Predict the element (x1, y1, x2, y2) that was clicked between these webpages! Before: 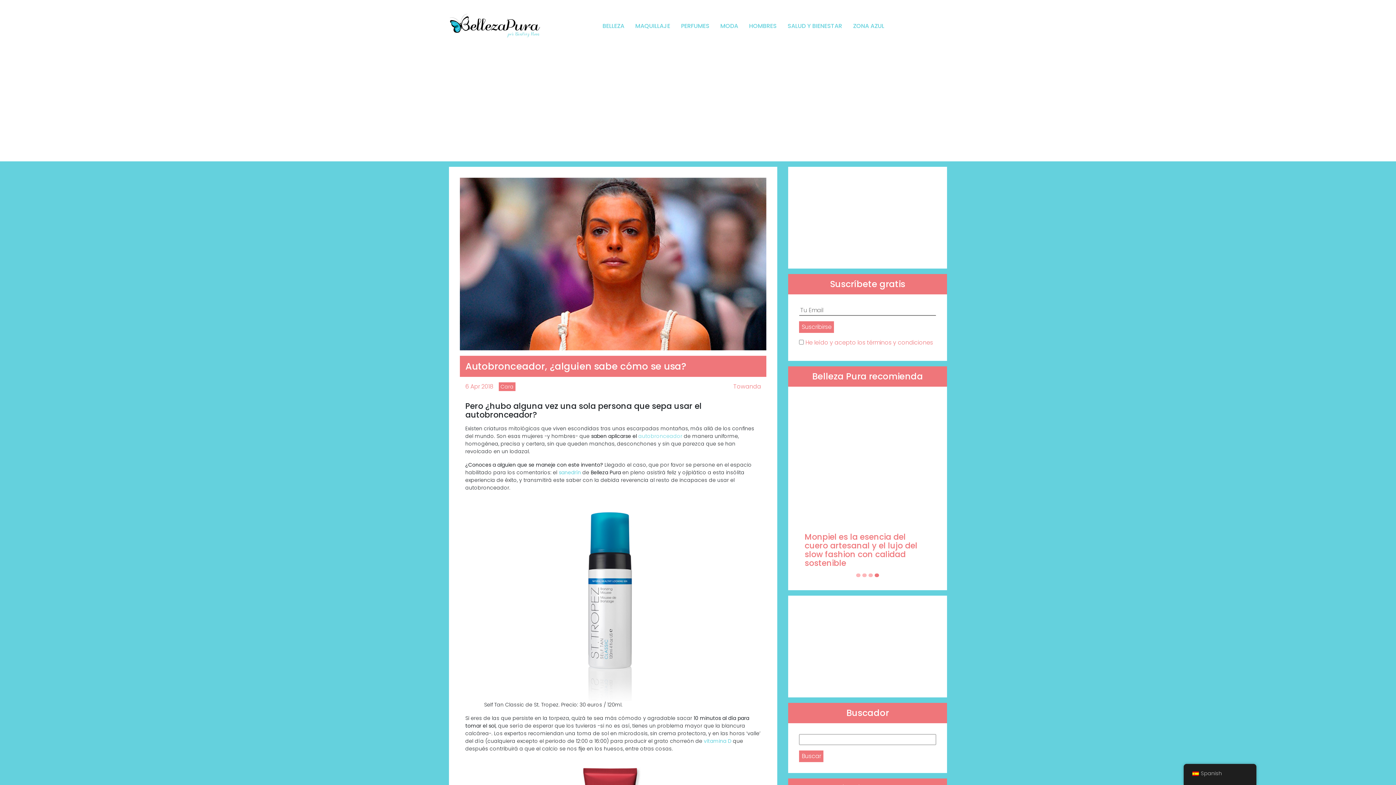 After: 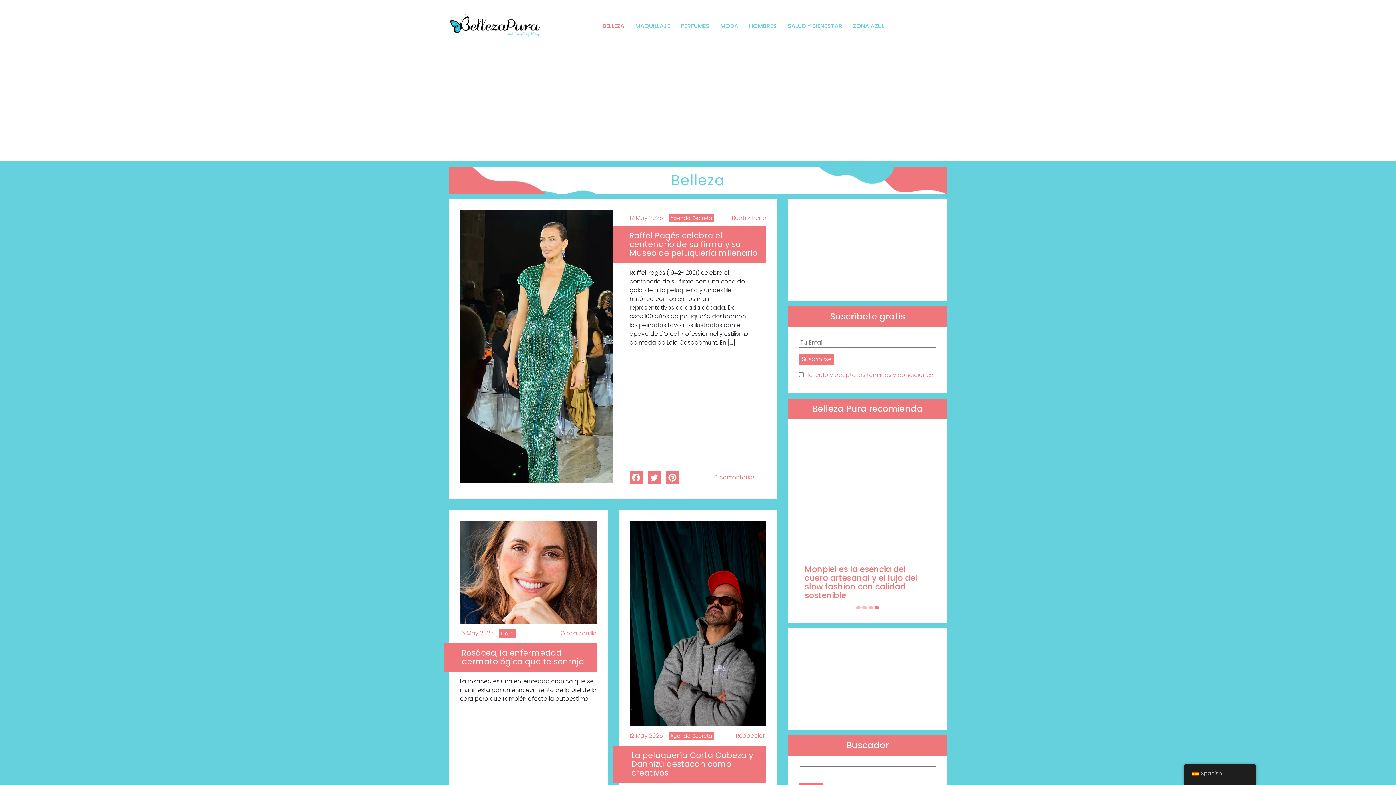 Action: label: BELLEZA bbox: (602, 21, 624, 30)